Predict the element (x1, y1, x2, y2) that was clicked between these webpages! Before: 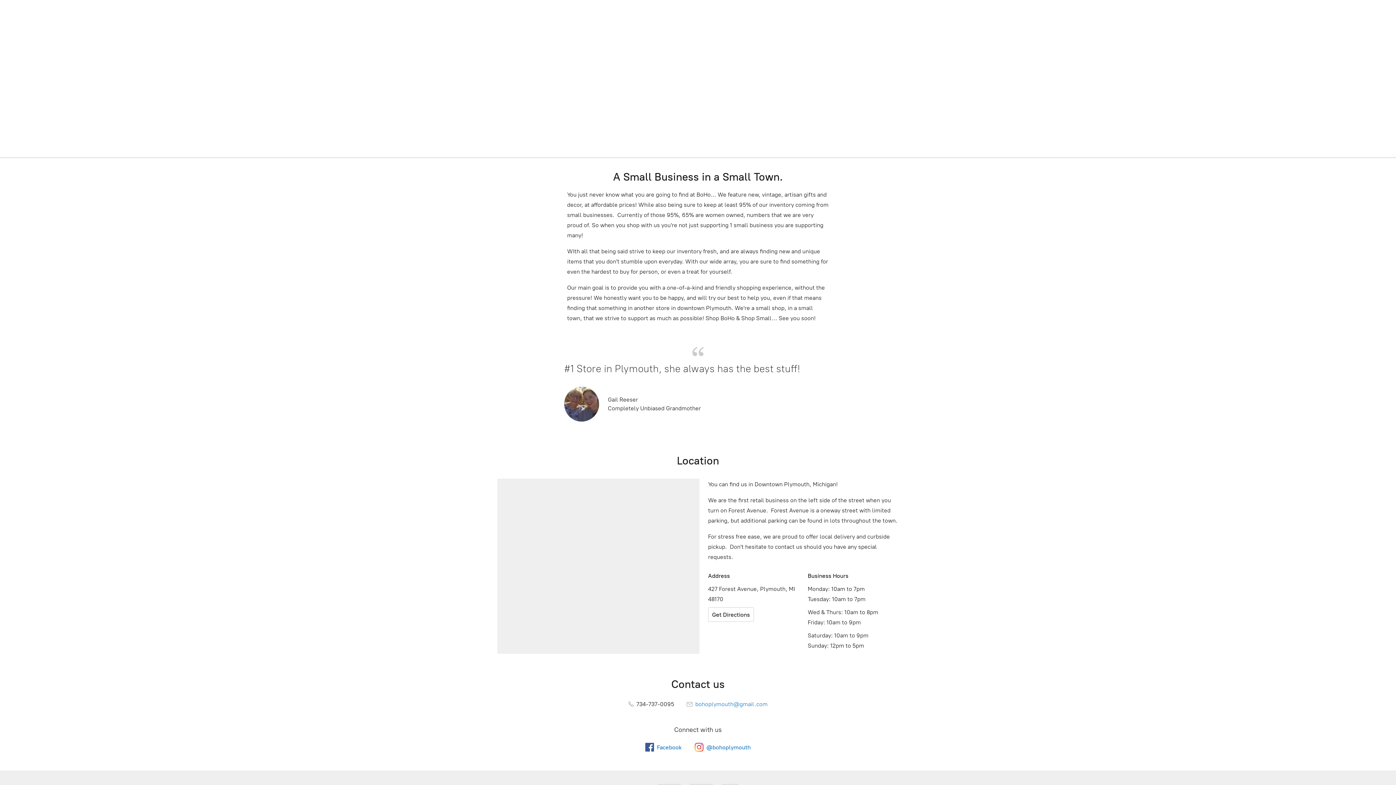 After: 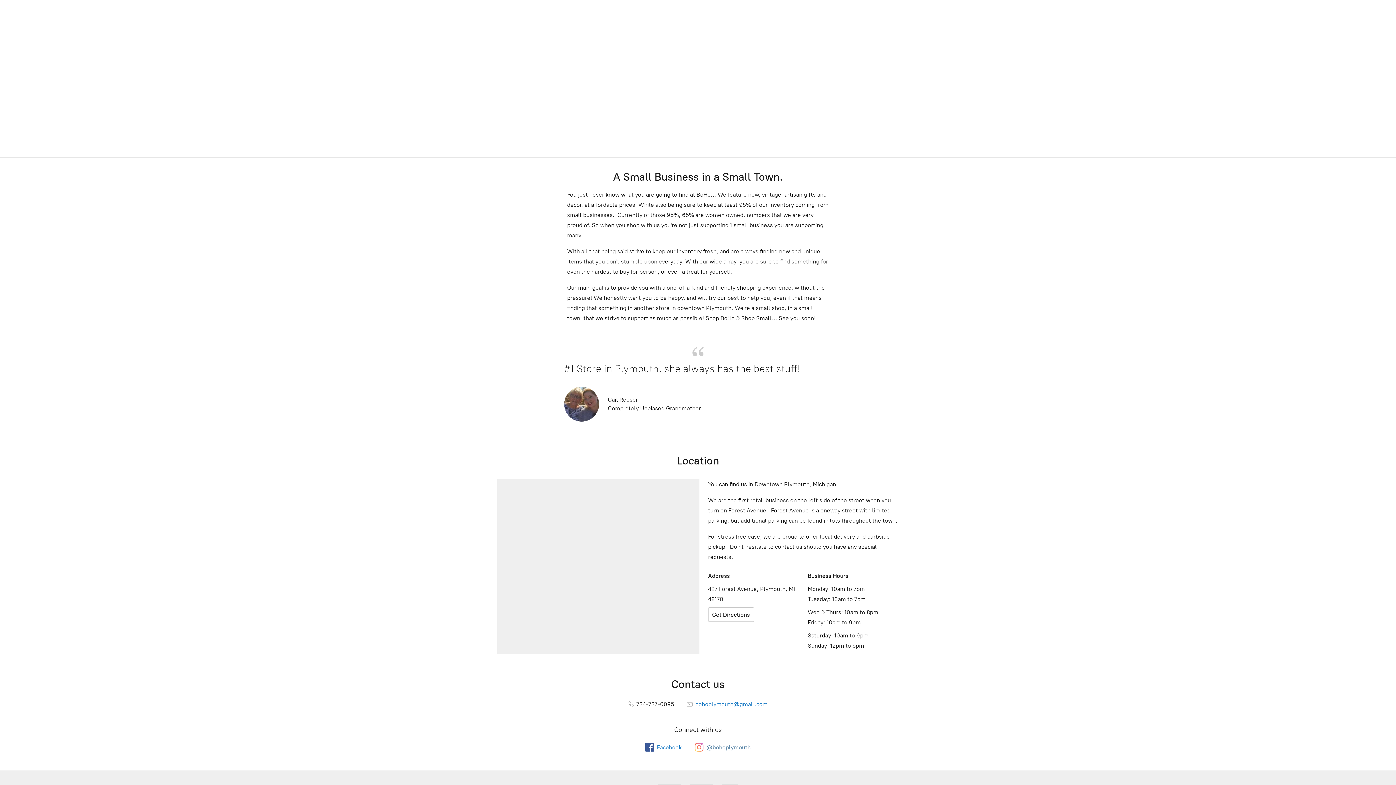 Action: label: @bohoplymouth bbox: (694, 743, 750, 752)